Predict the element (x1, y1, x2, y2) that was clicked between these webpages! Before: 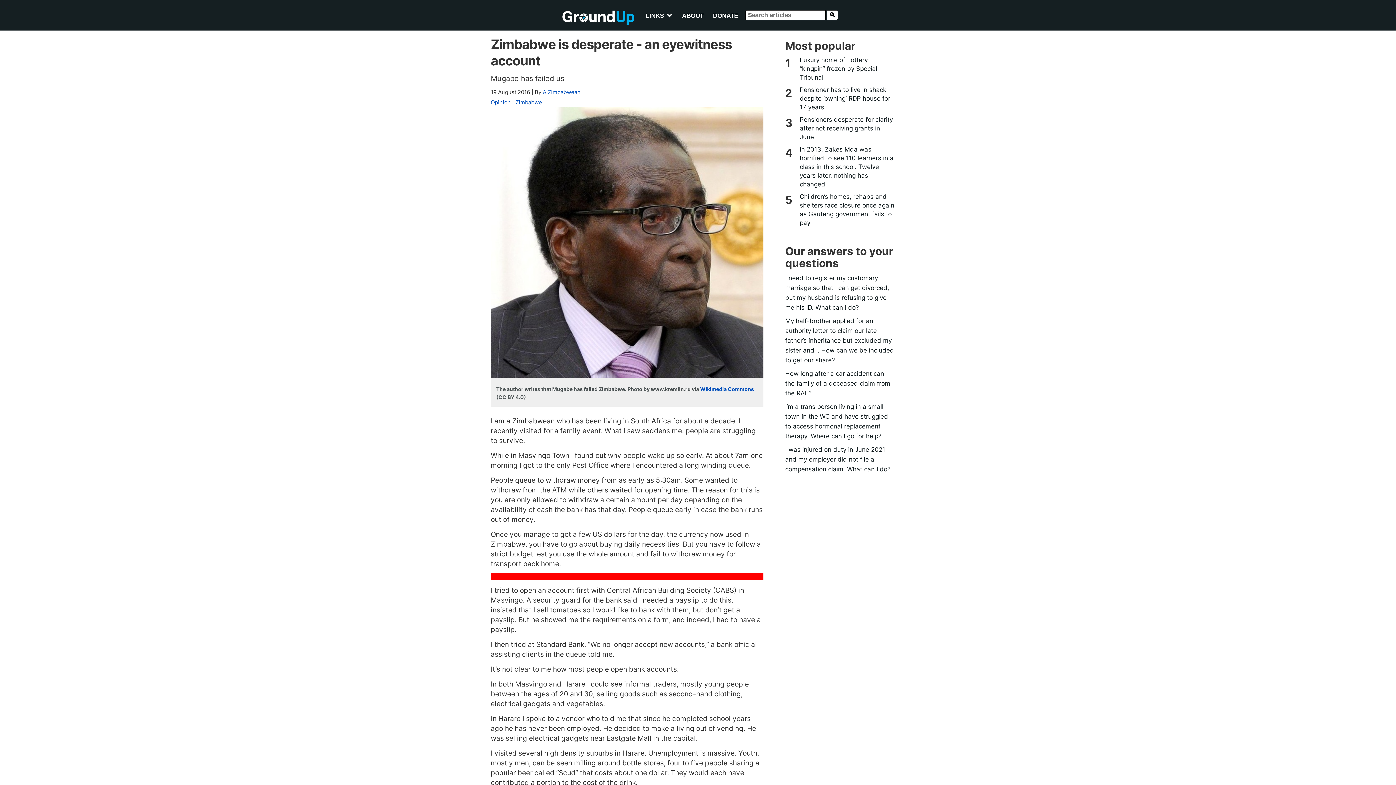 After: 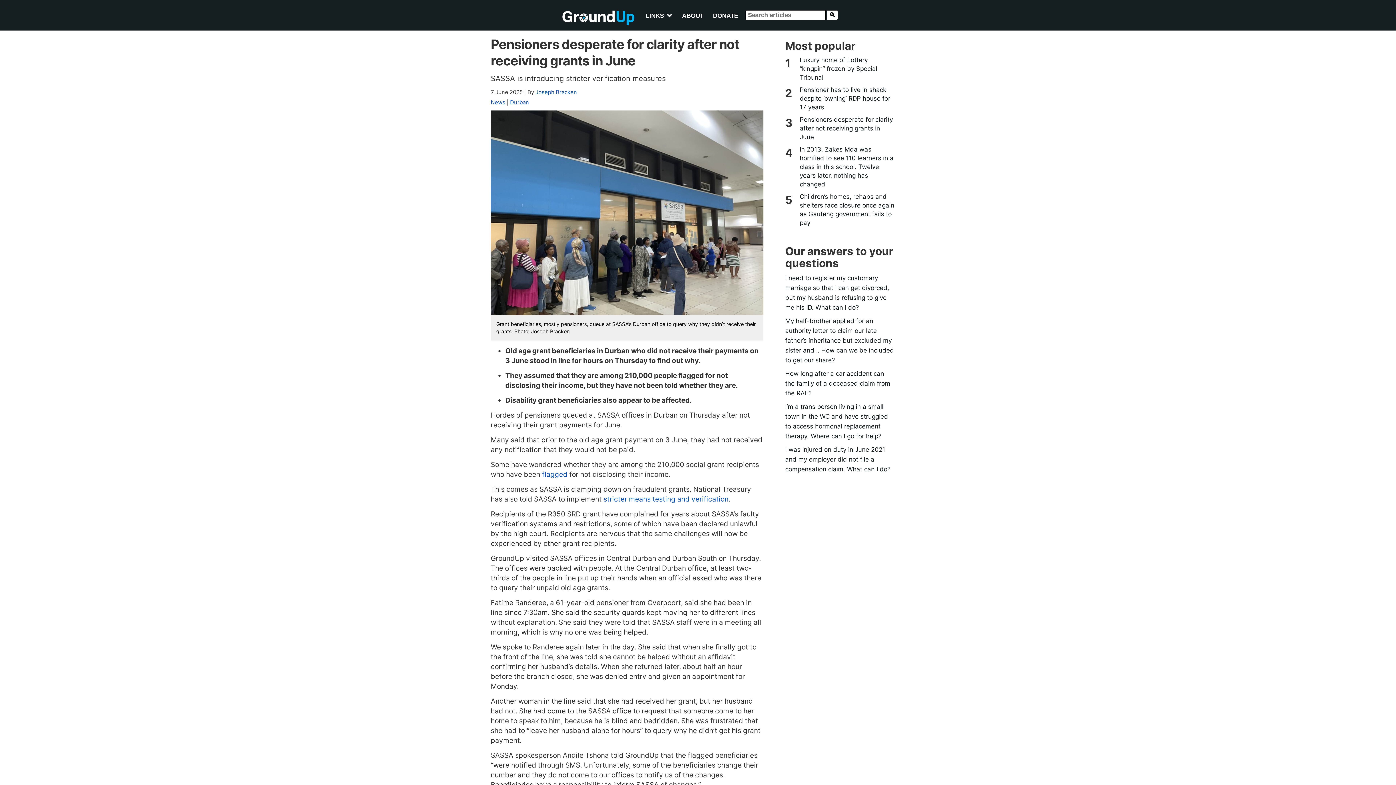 Action: bbox: (796, 115, 894, 141) label: Pensioners desperate for clarity after not receiving grants in June